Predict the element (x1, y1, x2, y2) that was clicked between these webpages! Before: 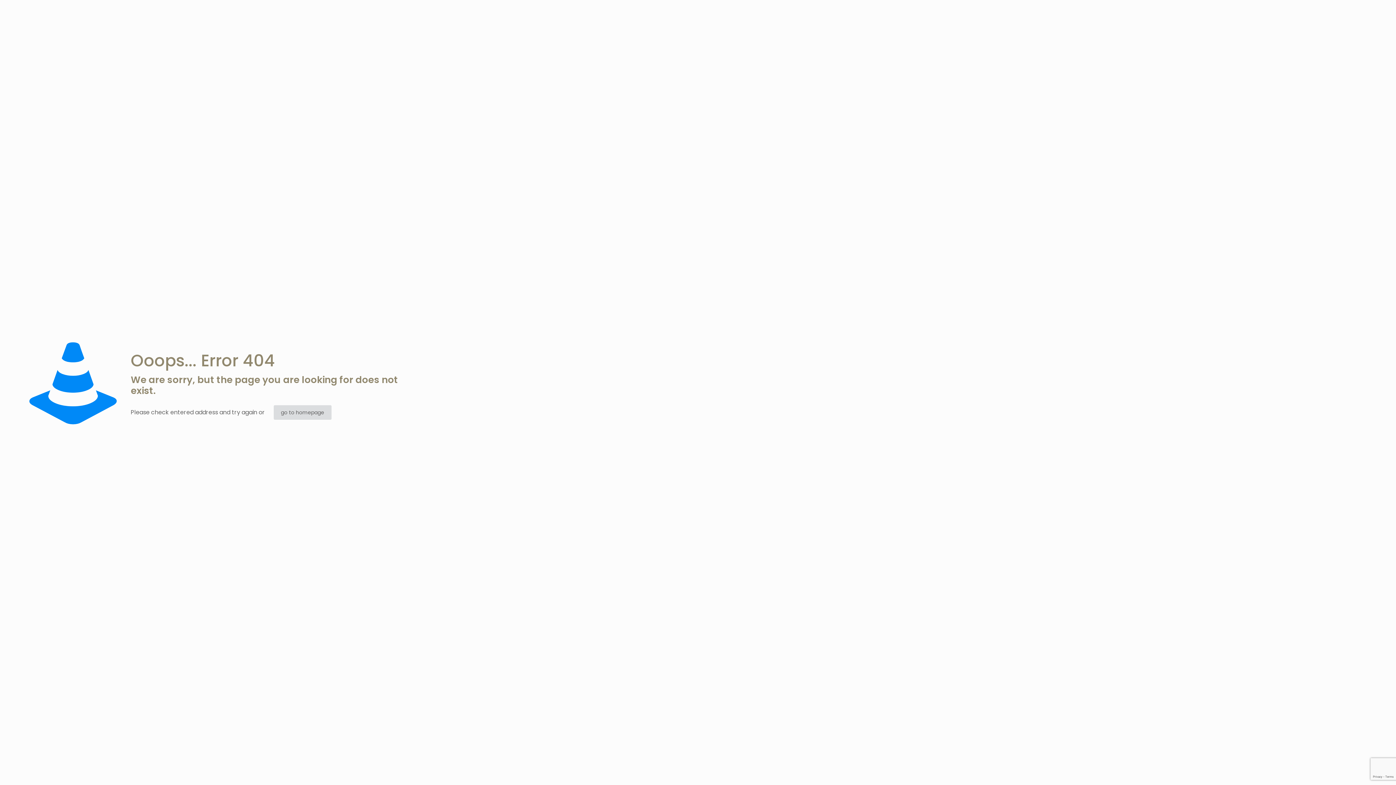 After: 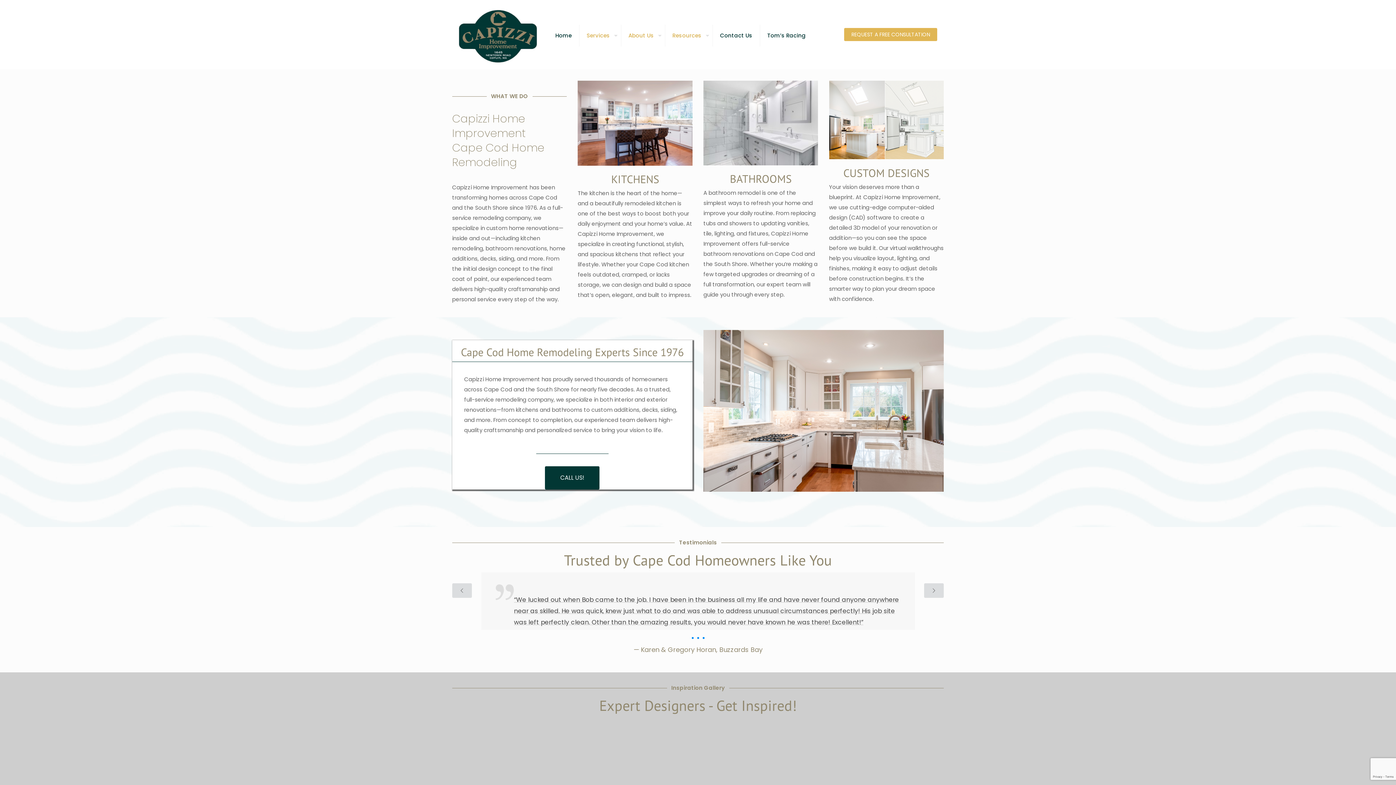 Action: label: go to homepage bbox: (273, 405, 331, 420)